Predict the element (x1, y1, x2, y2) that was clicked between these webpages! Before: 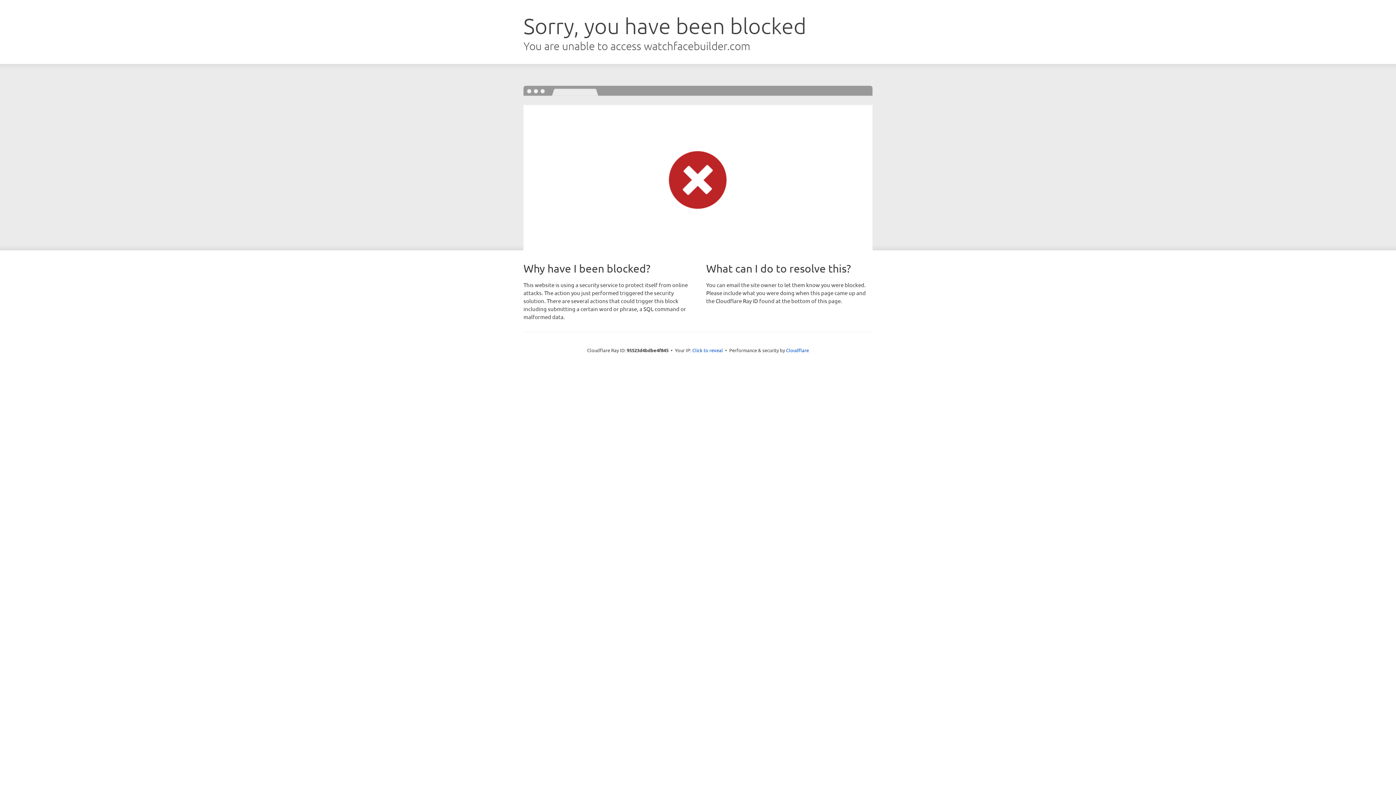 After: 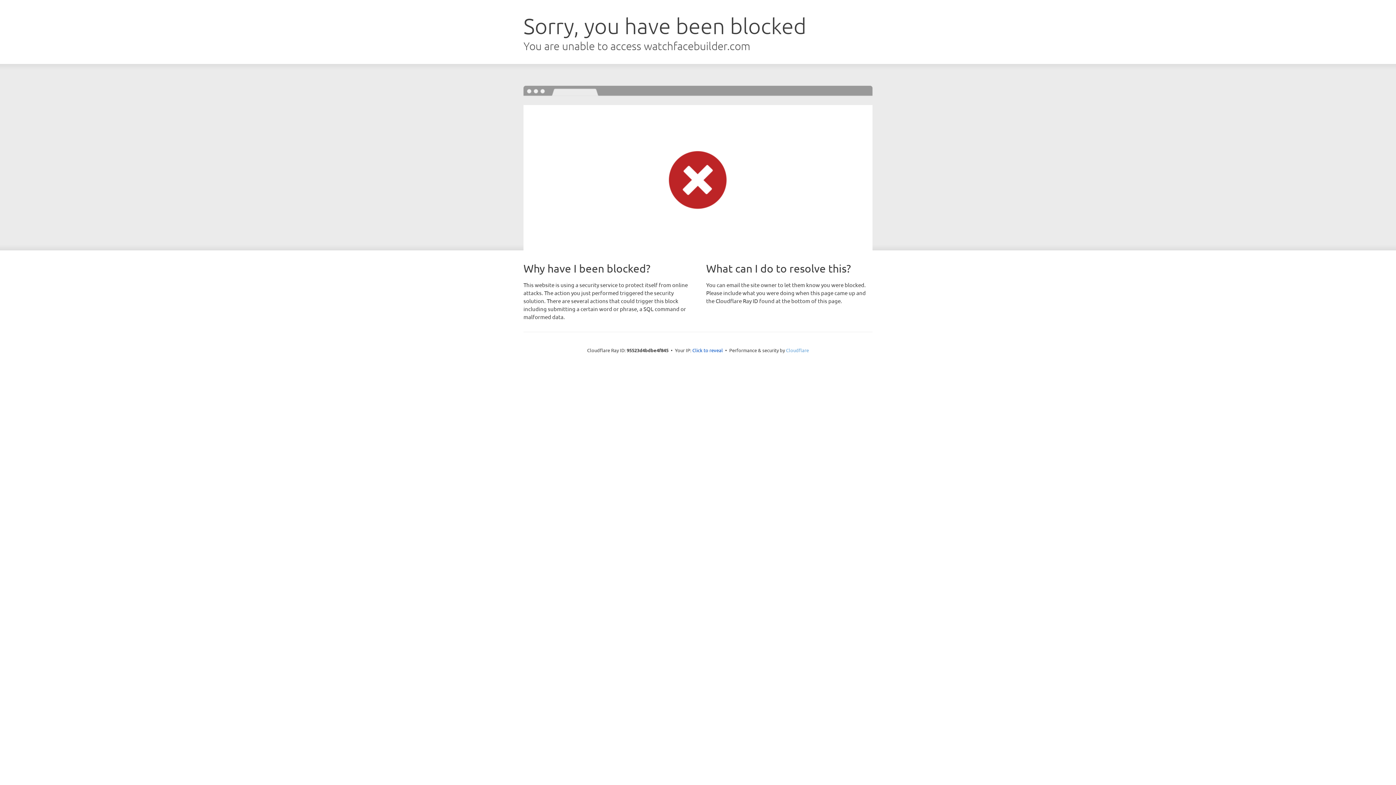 Action: bbox: (786, 347, 809, 353) label: Cloudflare